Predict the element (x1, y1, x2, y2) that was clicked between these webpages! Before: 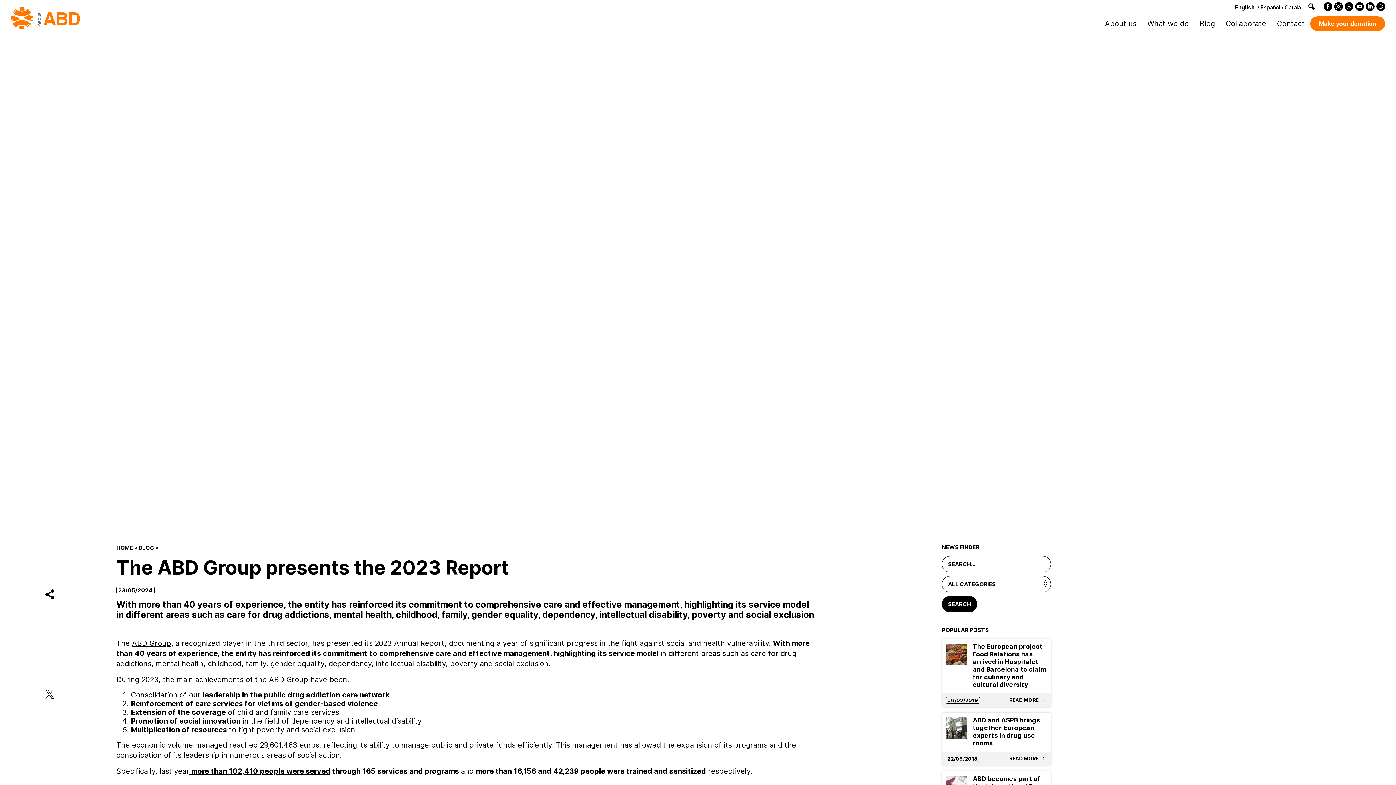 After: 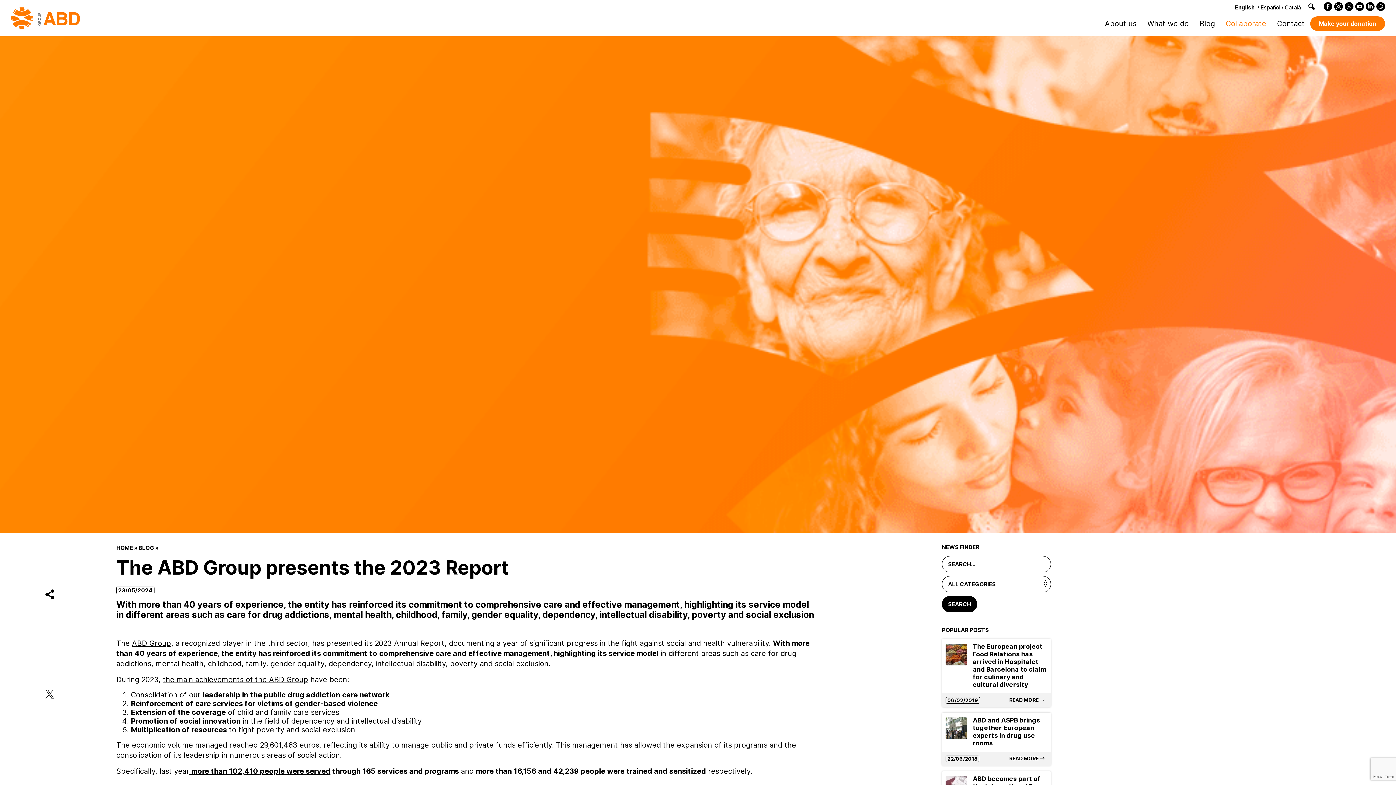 Action: bbox: (1220, 10, 1272, 36) label: Collaborate